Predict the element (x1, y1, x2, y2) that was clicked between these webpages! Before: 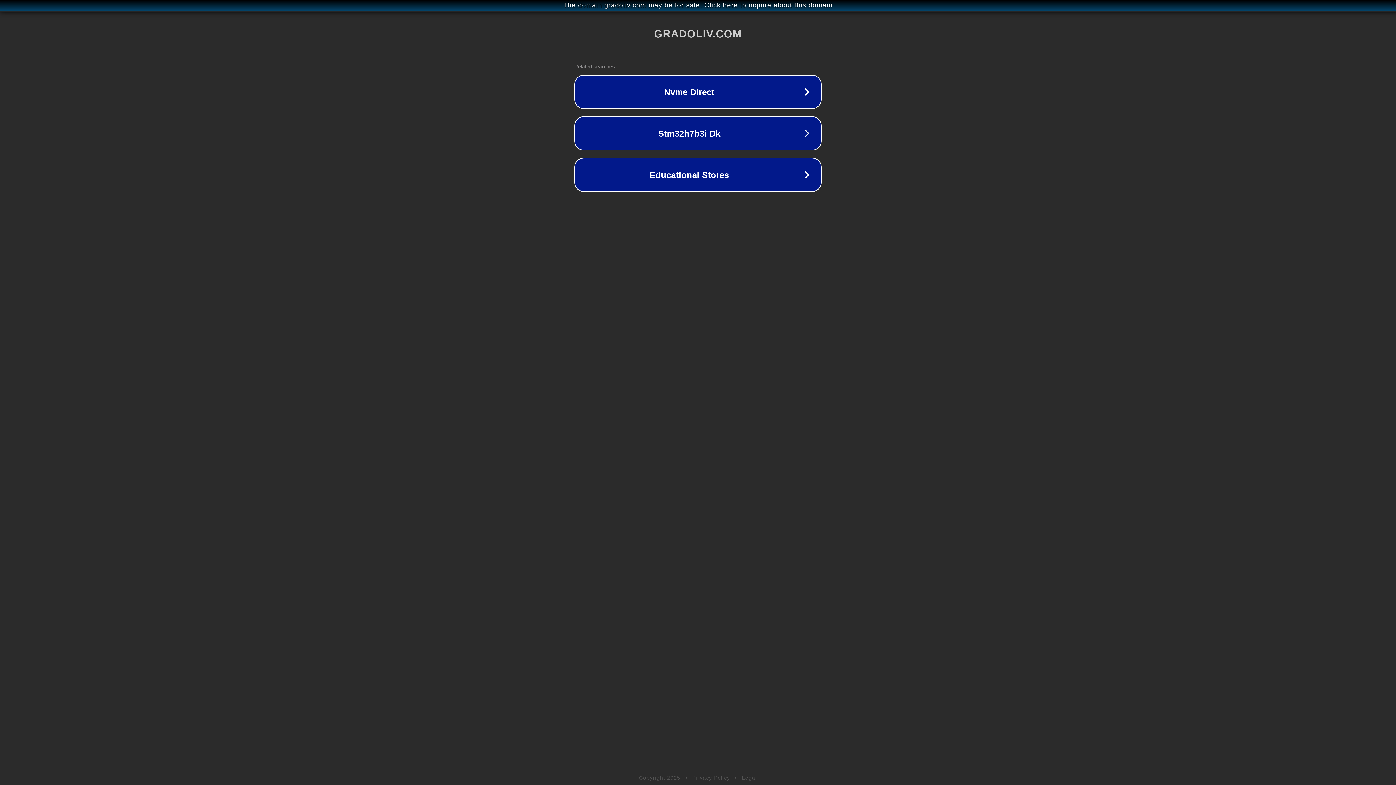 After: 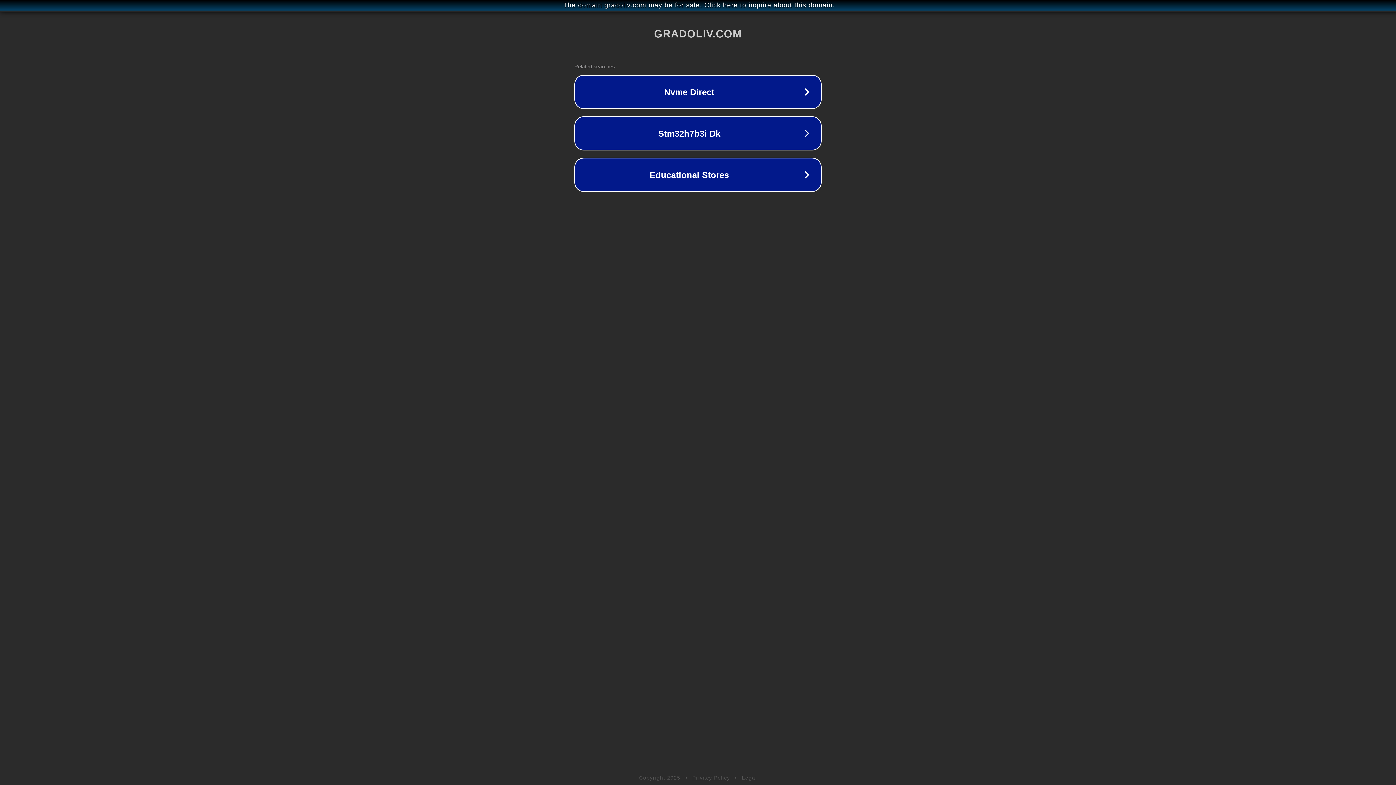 Action: label: Privacy Policy bbox: (692, 775, 730, 781)